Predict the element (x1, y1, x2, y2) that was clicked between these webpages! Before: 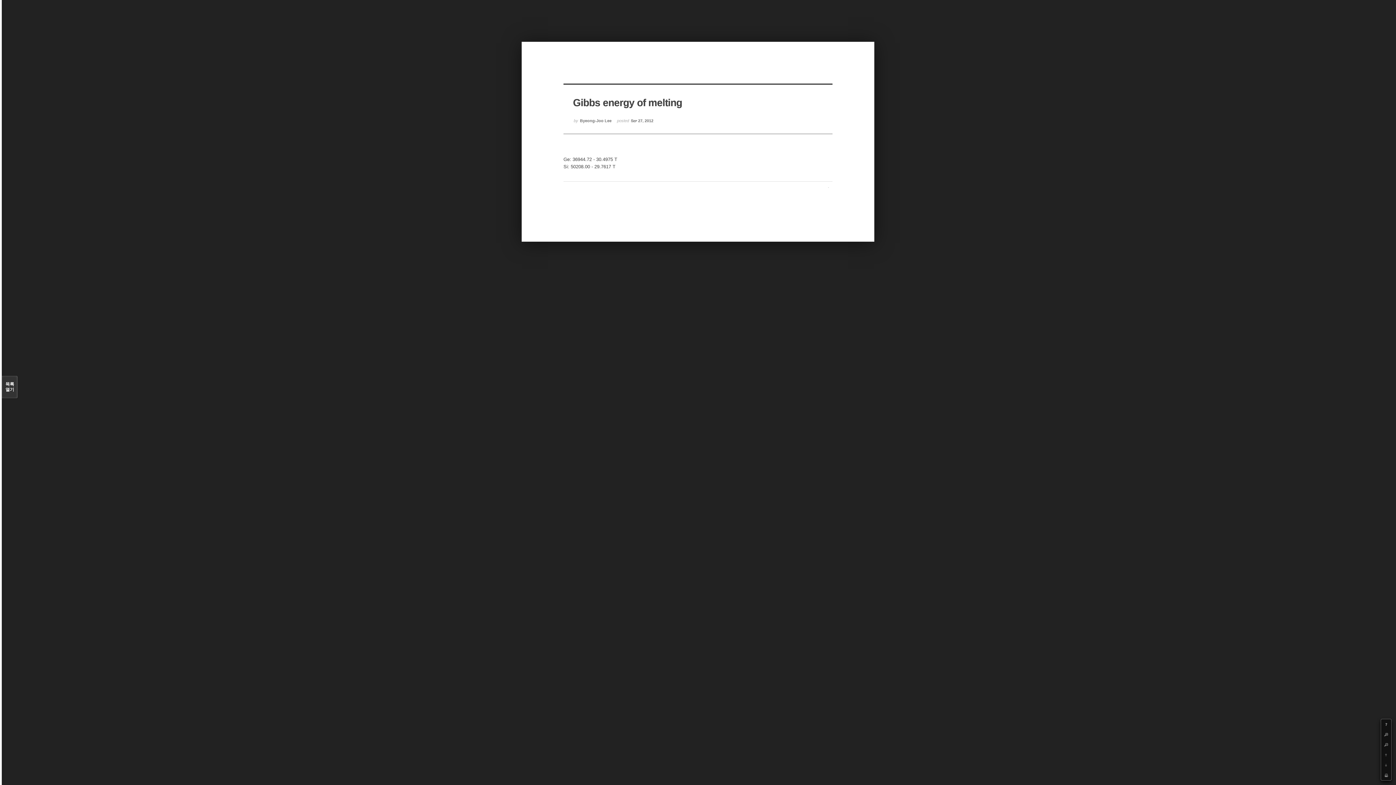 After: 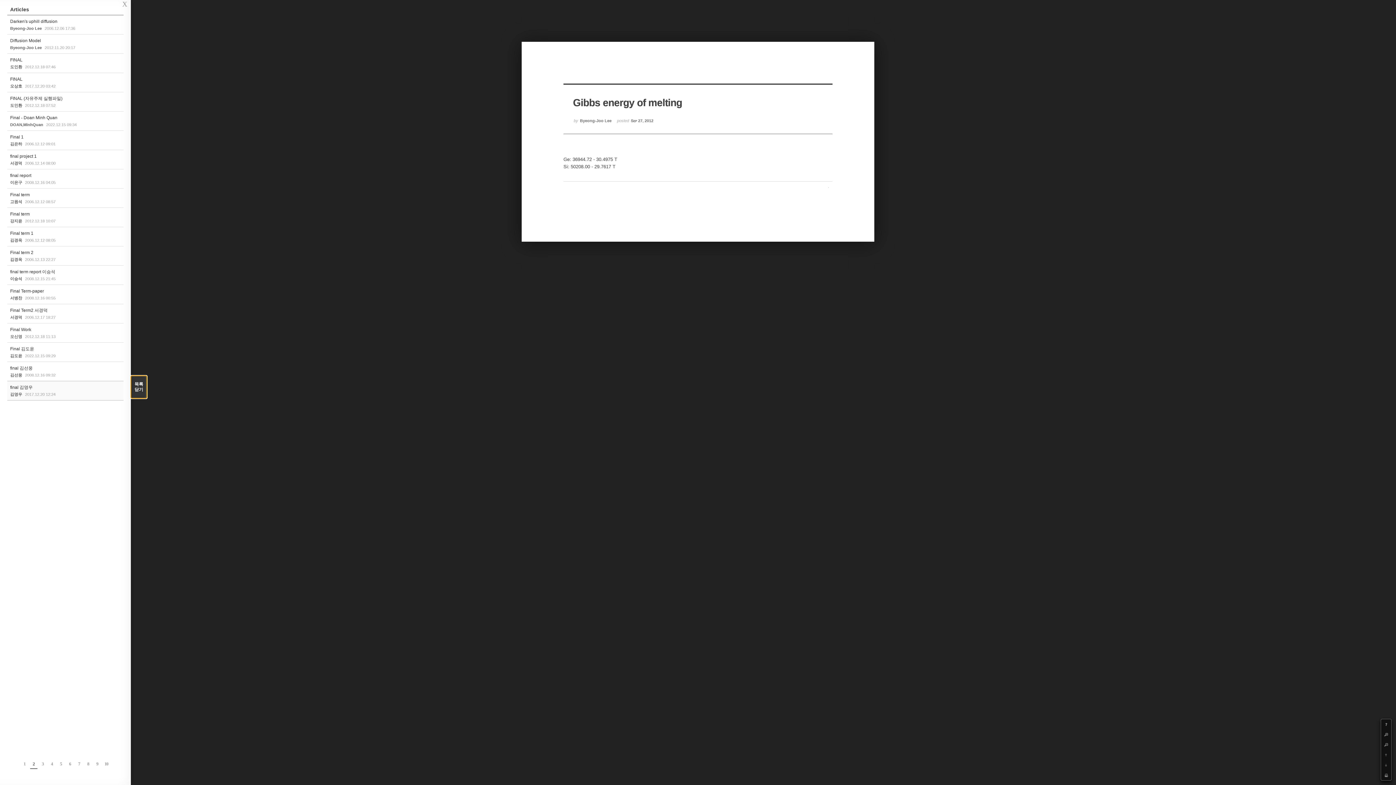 Action: label: 목록

열기 bbox: (1, 376, 17, 398)